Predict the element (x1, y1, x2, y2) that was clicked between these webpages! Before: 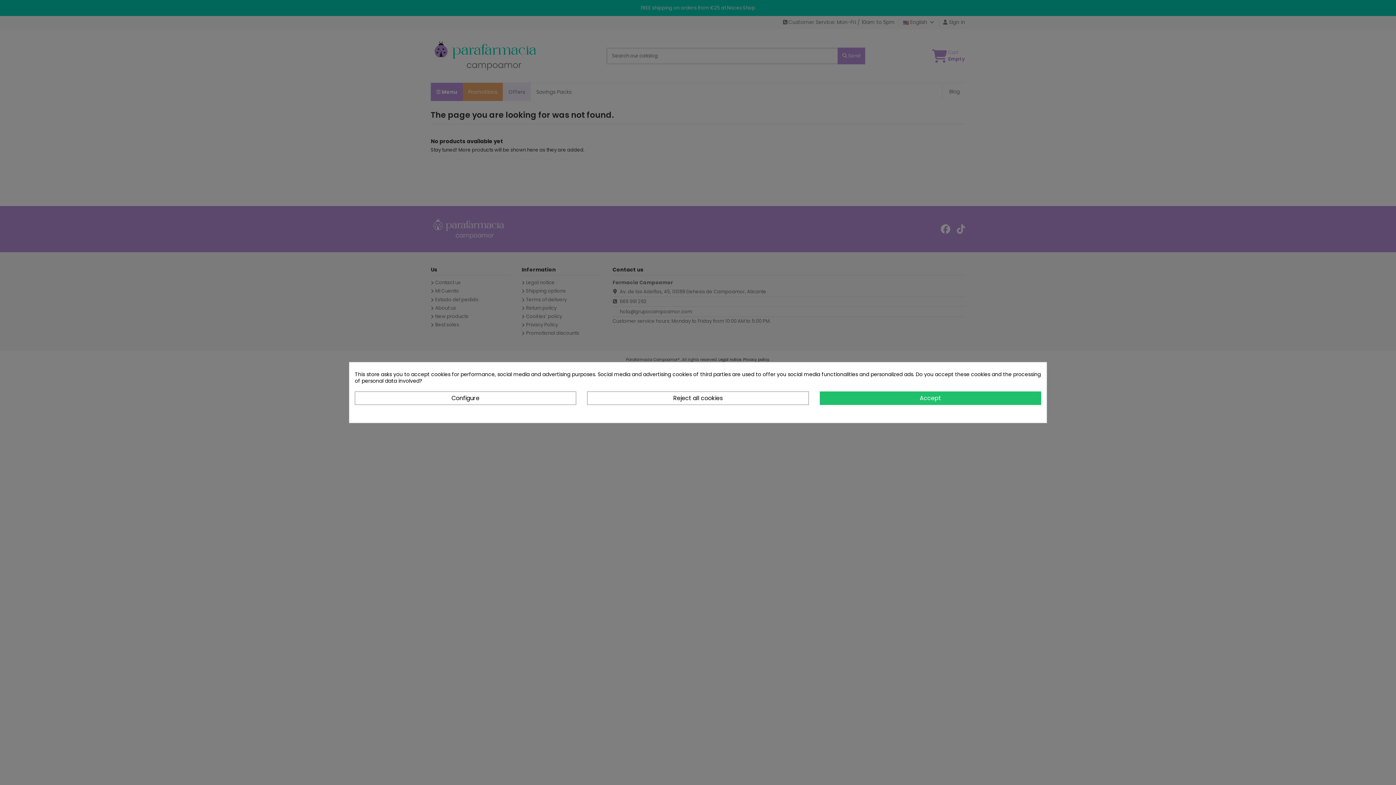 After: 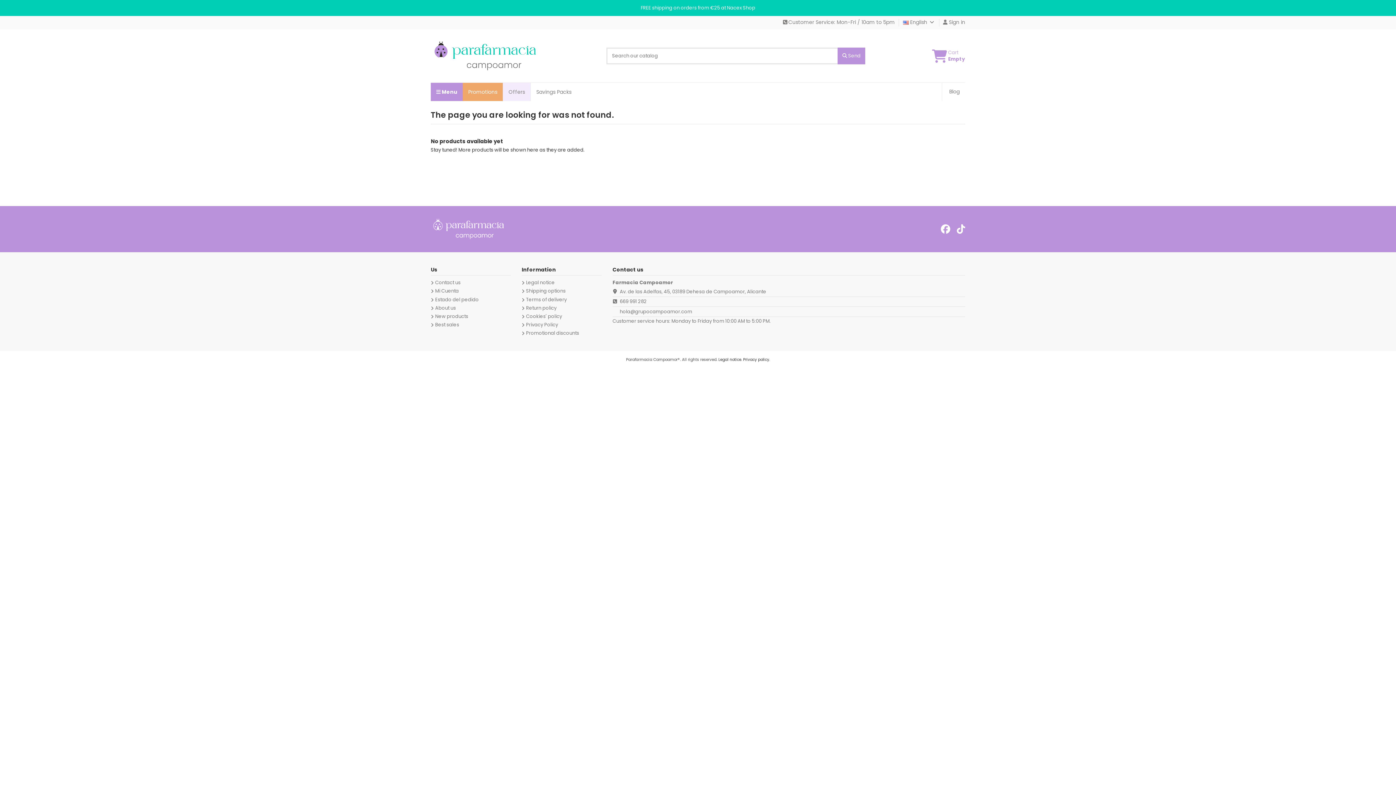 Action: label: Accept bbox: (819, 391, 1041, 405)